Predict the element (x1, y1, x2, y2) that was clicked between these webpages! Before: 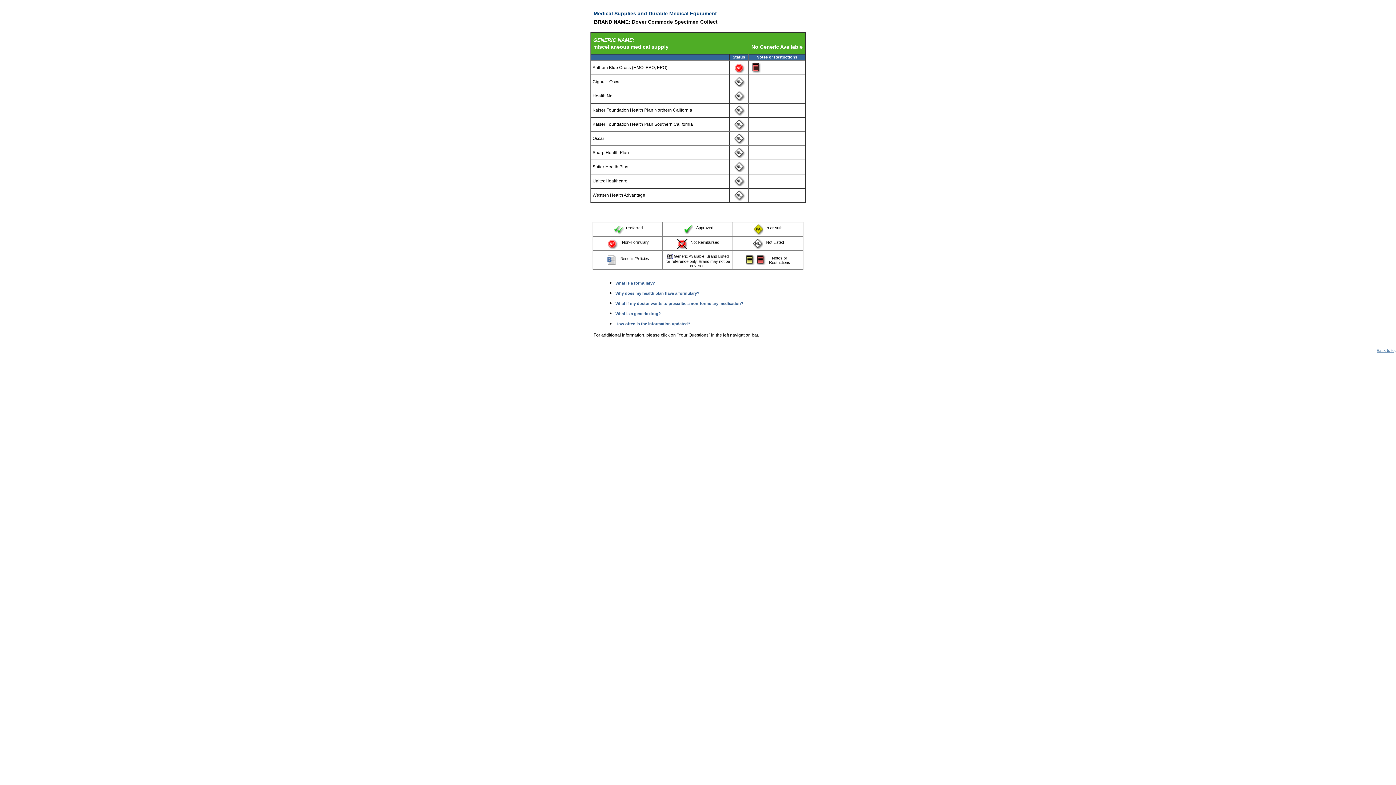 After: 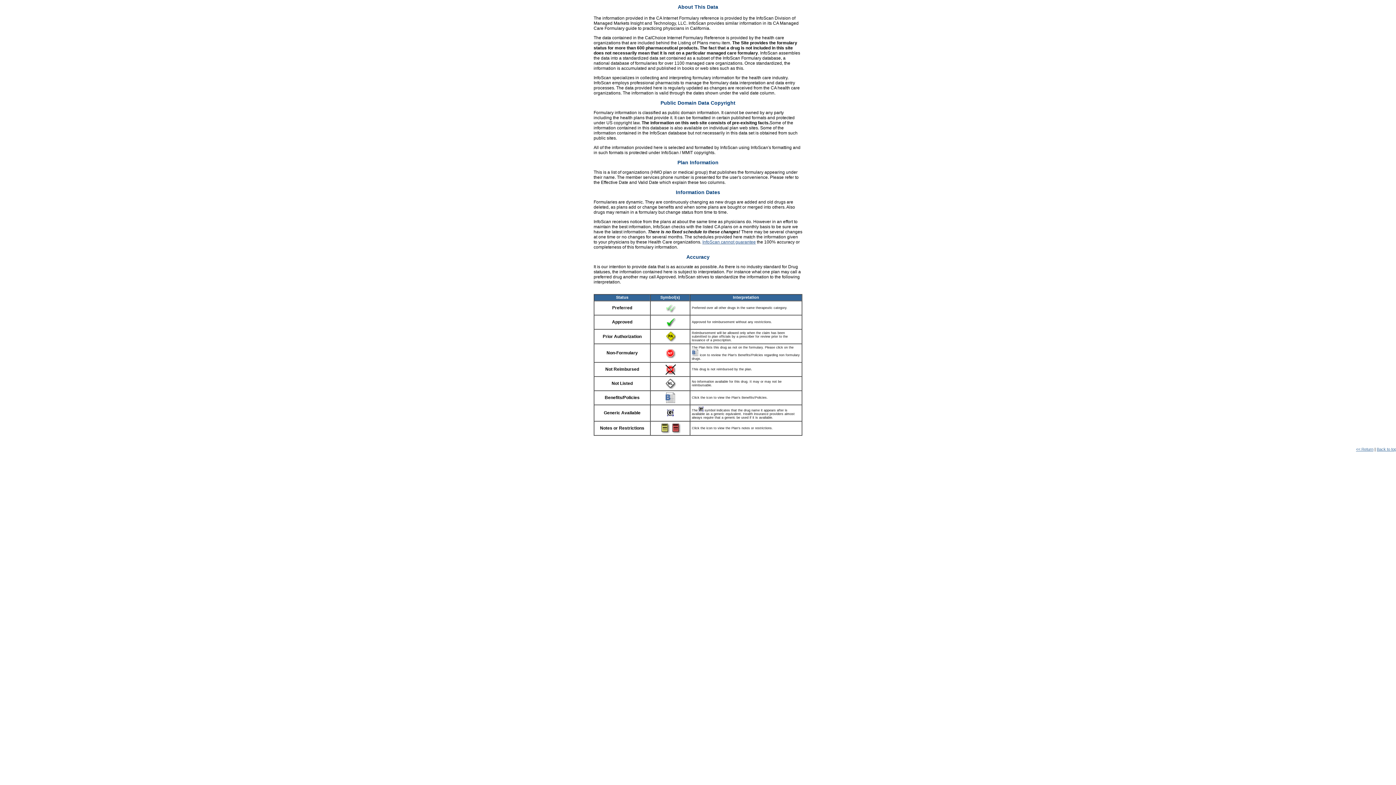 Action: bbox: (667, 252, 672, 258)